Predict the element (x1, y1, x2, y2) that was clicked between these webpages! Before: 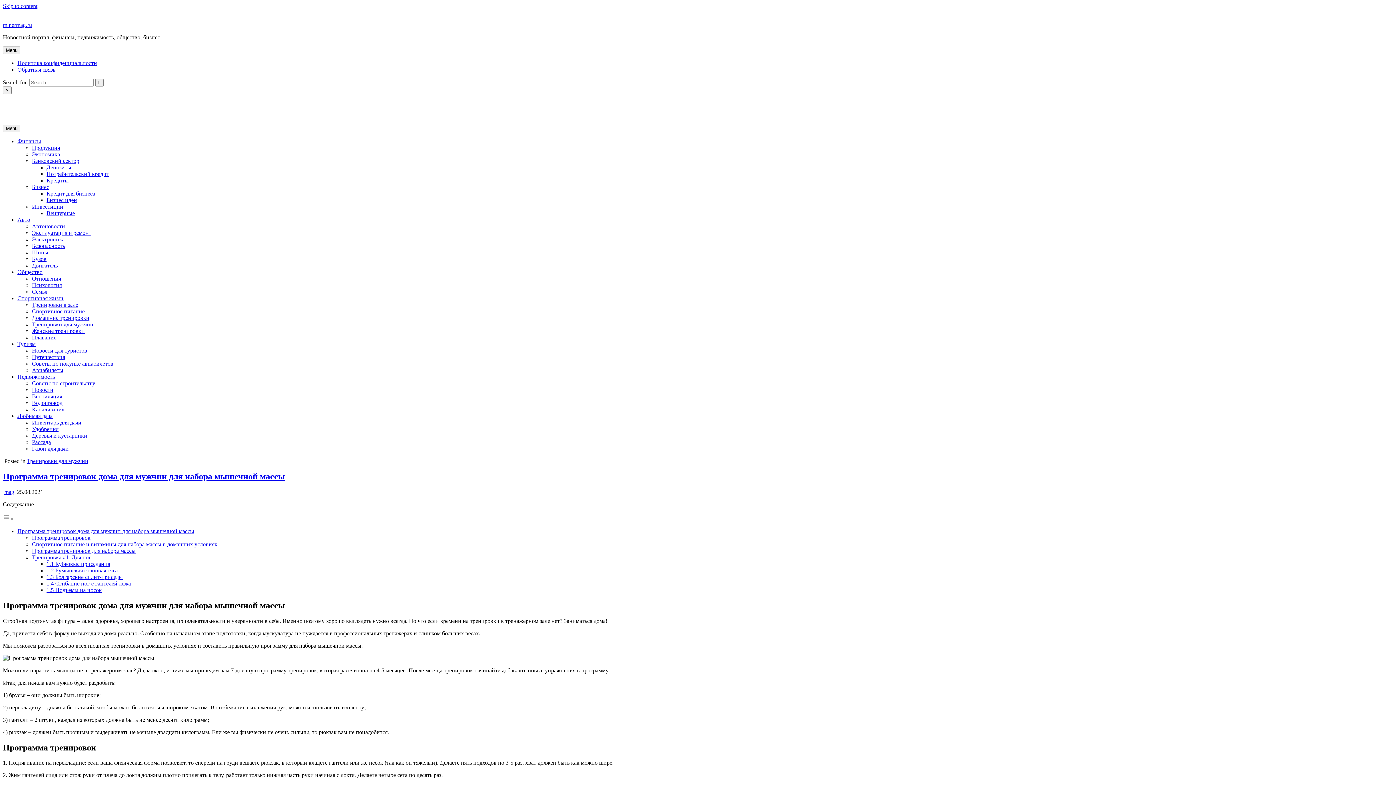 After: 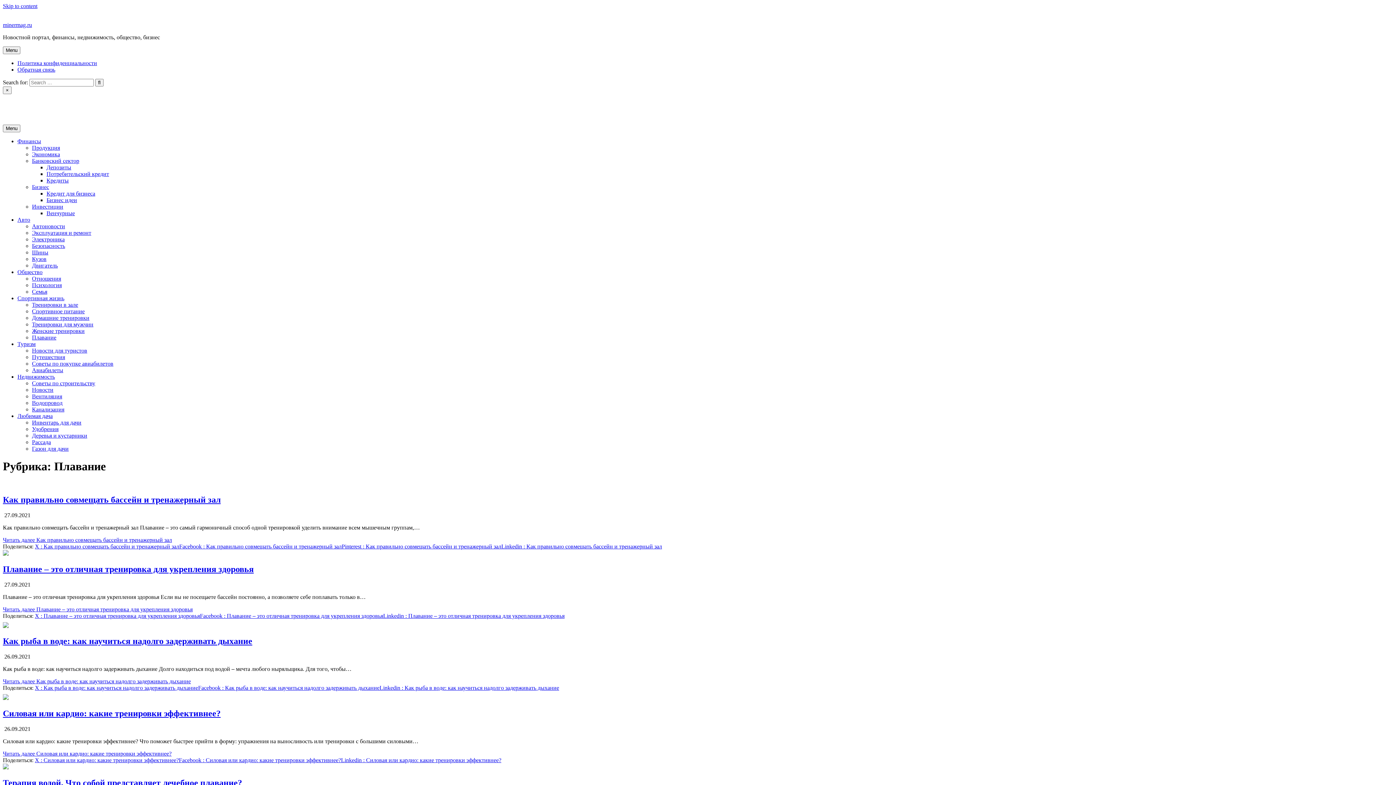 Action: bbox: (32, 334, 56, 340) label: Плавание